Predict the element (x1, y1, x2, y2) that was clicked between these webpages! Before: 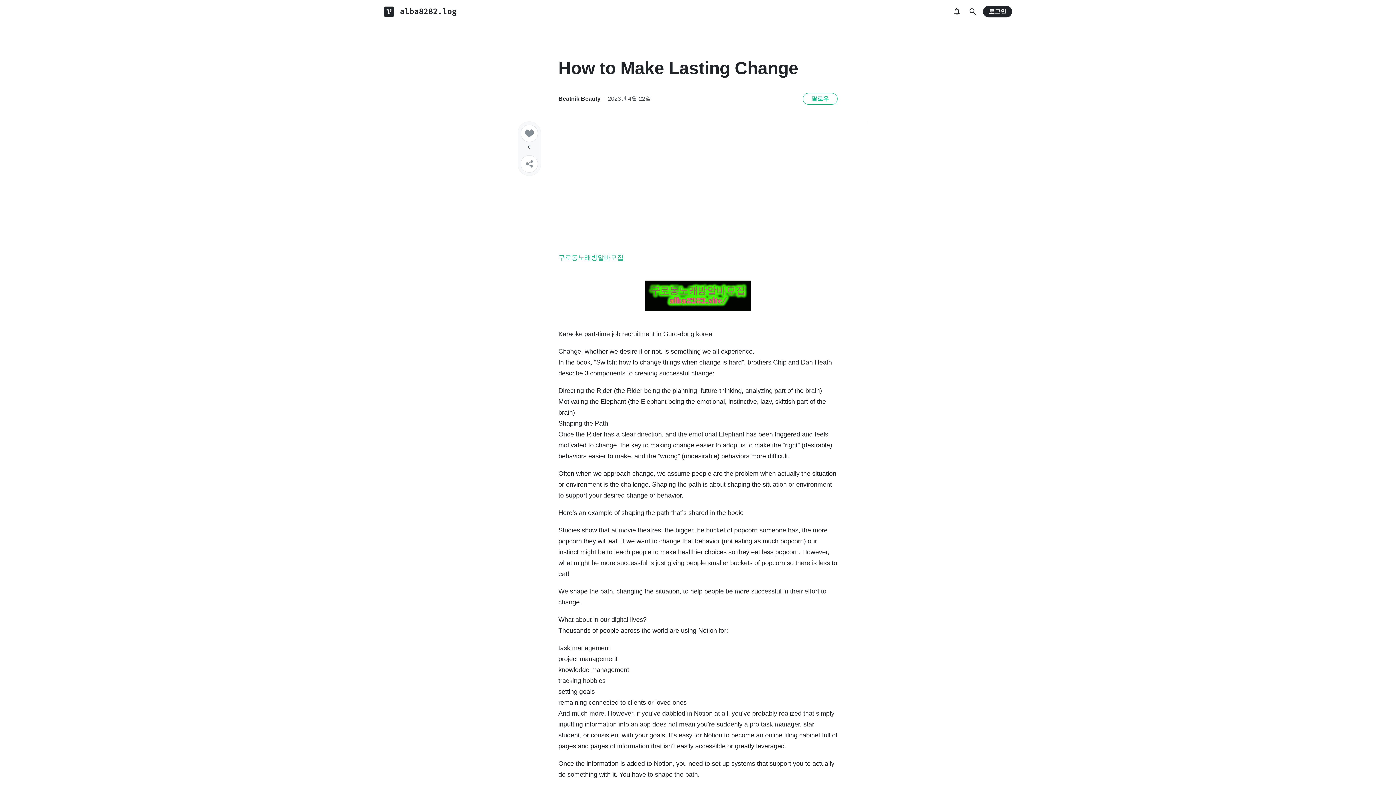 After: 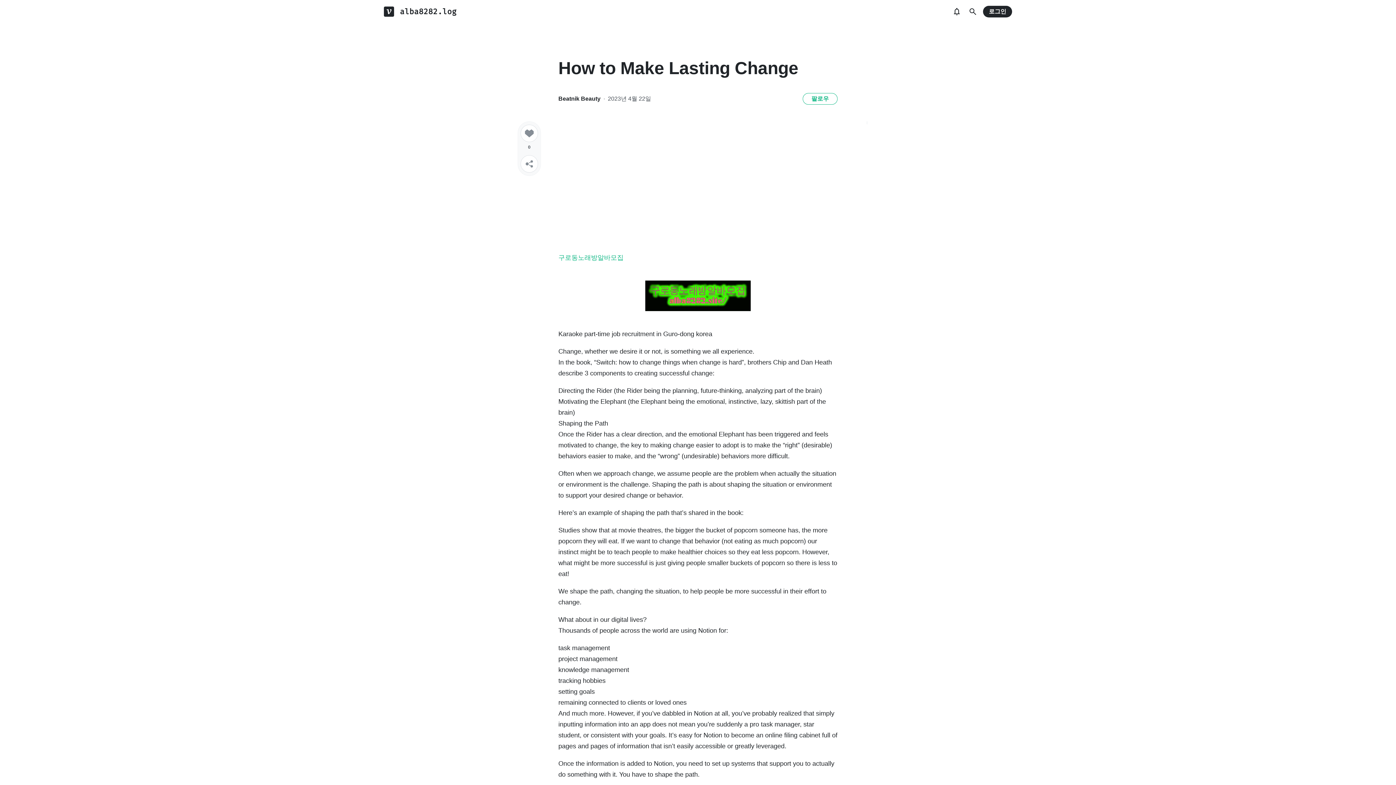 Action: label: 팔로우 bbox: (802, 93, 837, 104)